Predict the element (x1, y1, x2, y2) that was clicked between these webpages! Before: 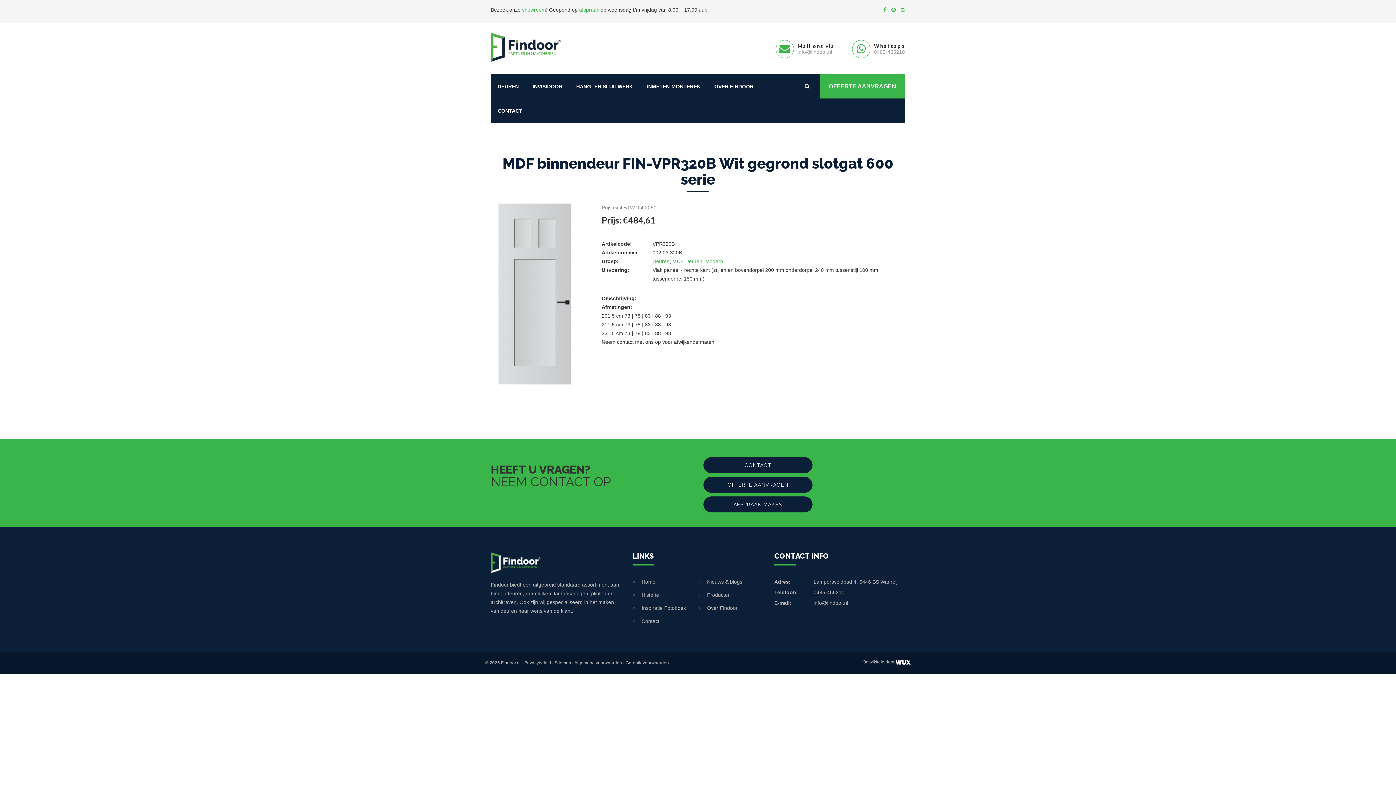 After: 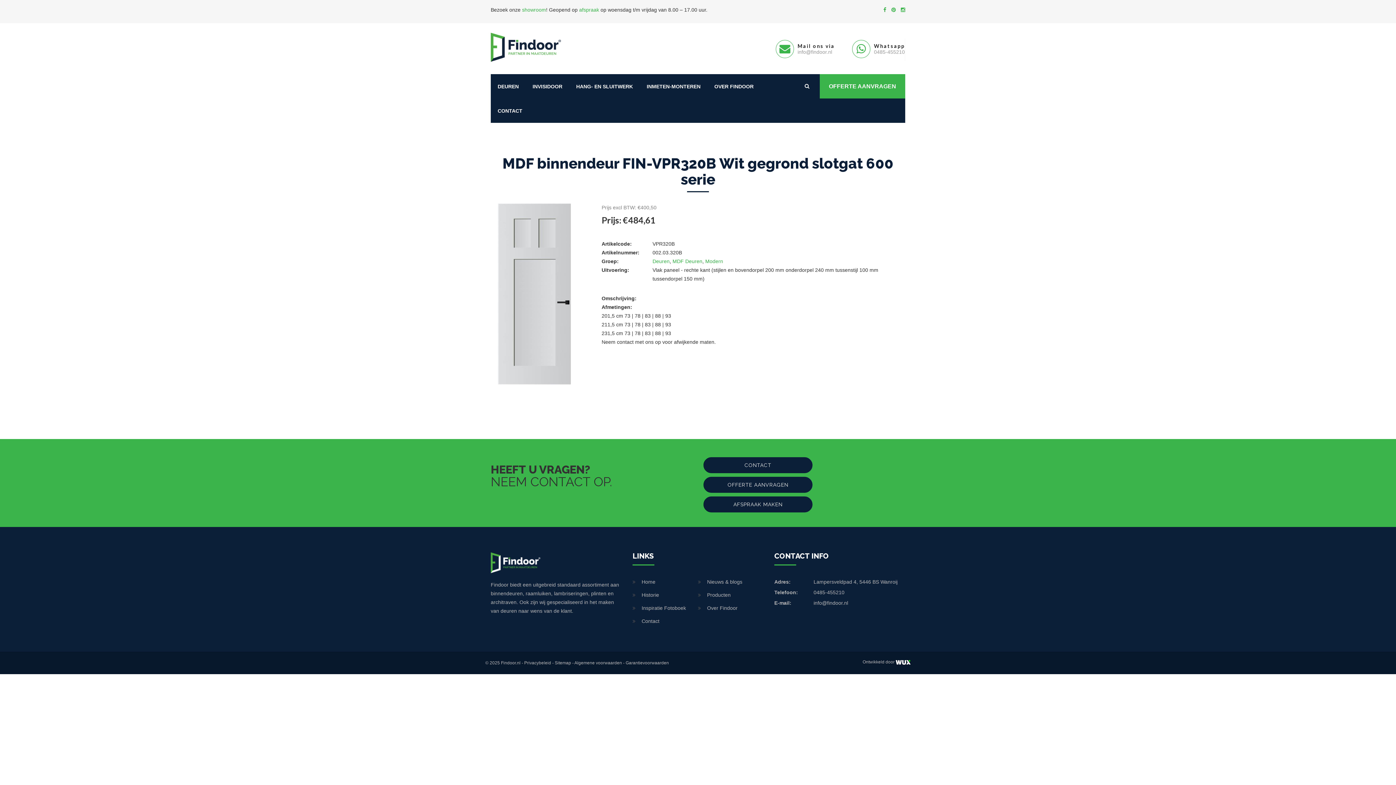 Action: bbox: (901, 6, 905, 12)